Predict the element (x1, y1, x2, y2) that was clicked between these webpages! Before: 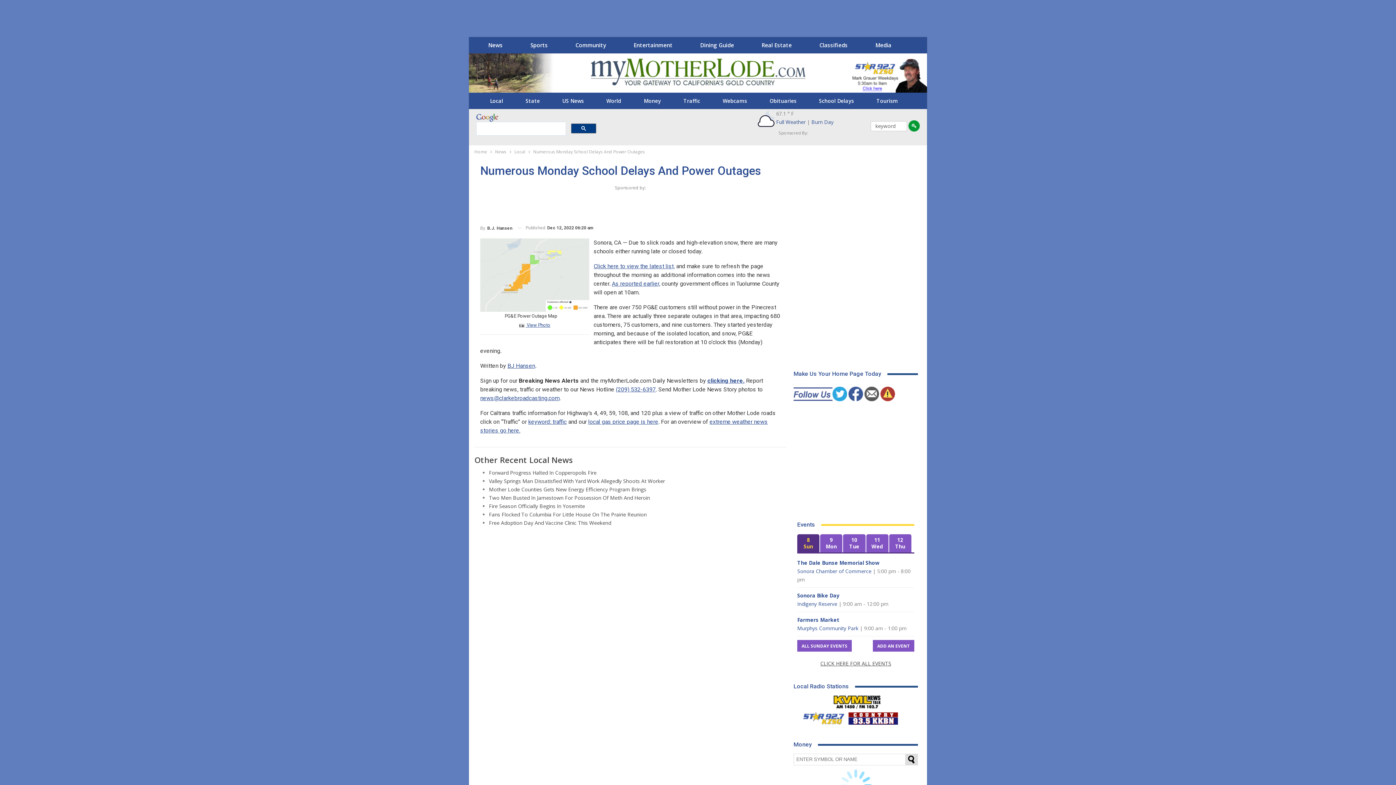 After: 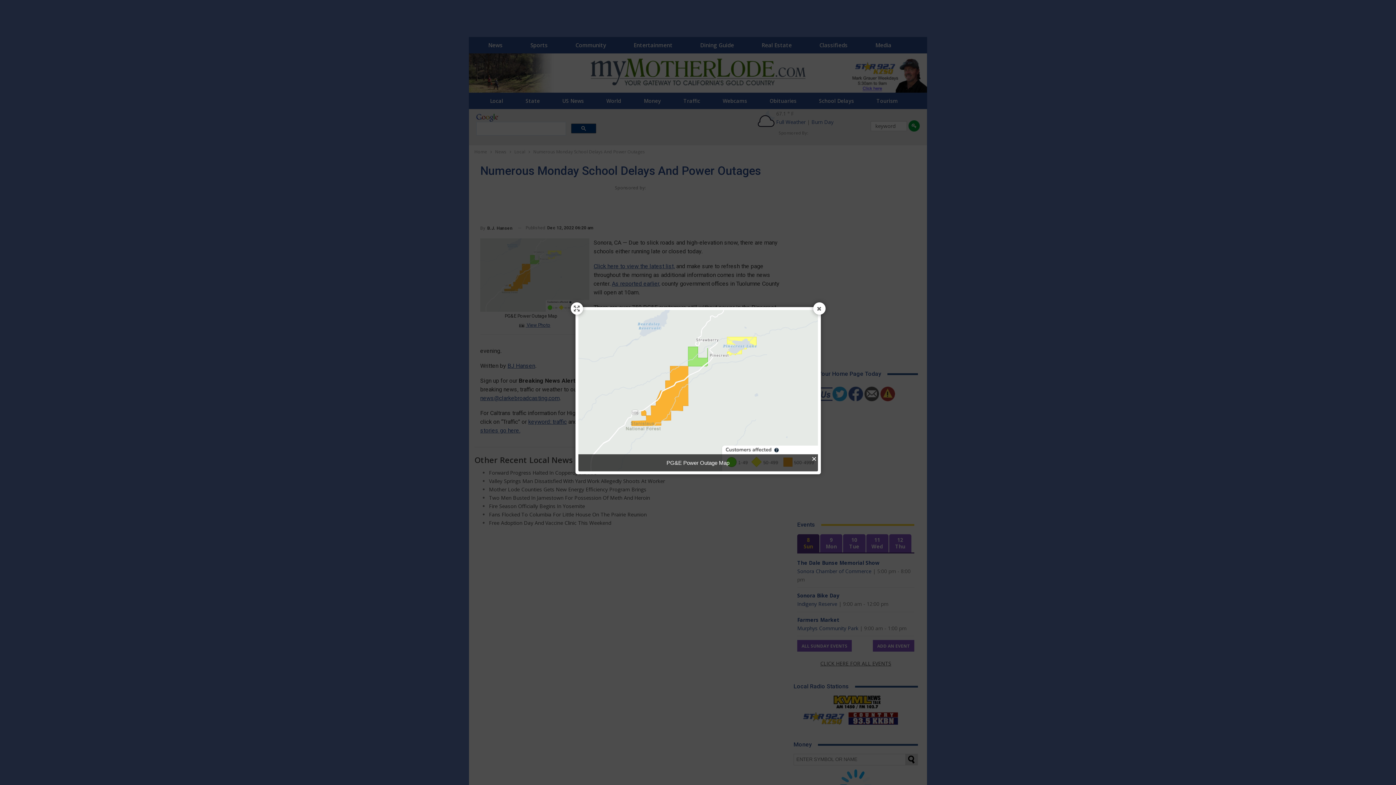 Action: bbox: (480, 271, 589, 278)